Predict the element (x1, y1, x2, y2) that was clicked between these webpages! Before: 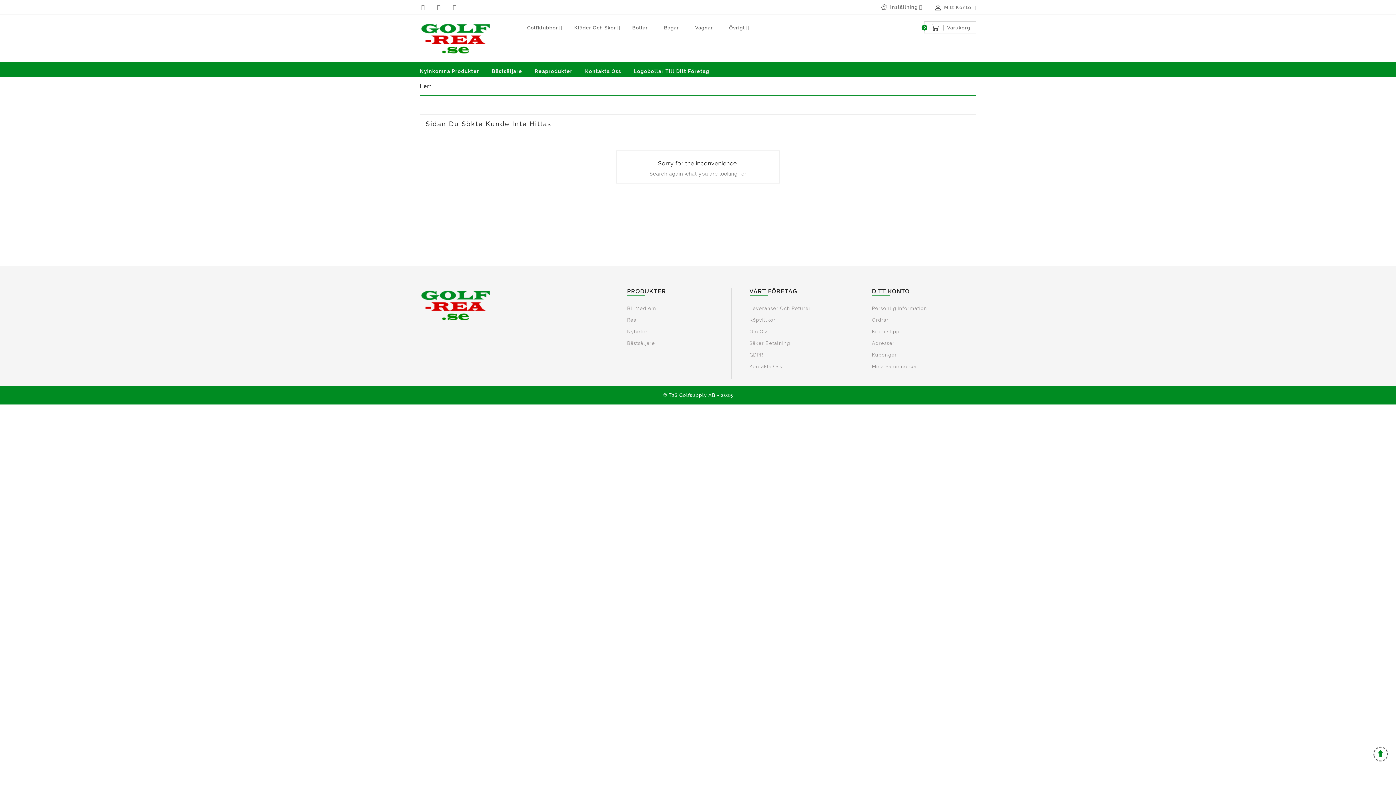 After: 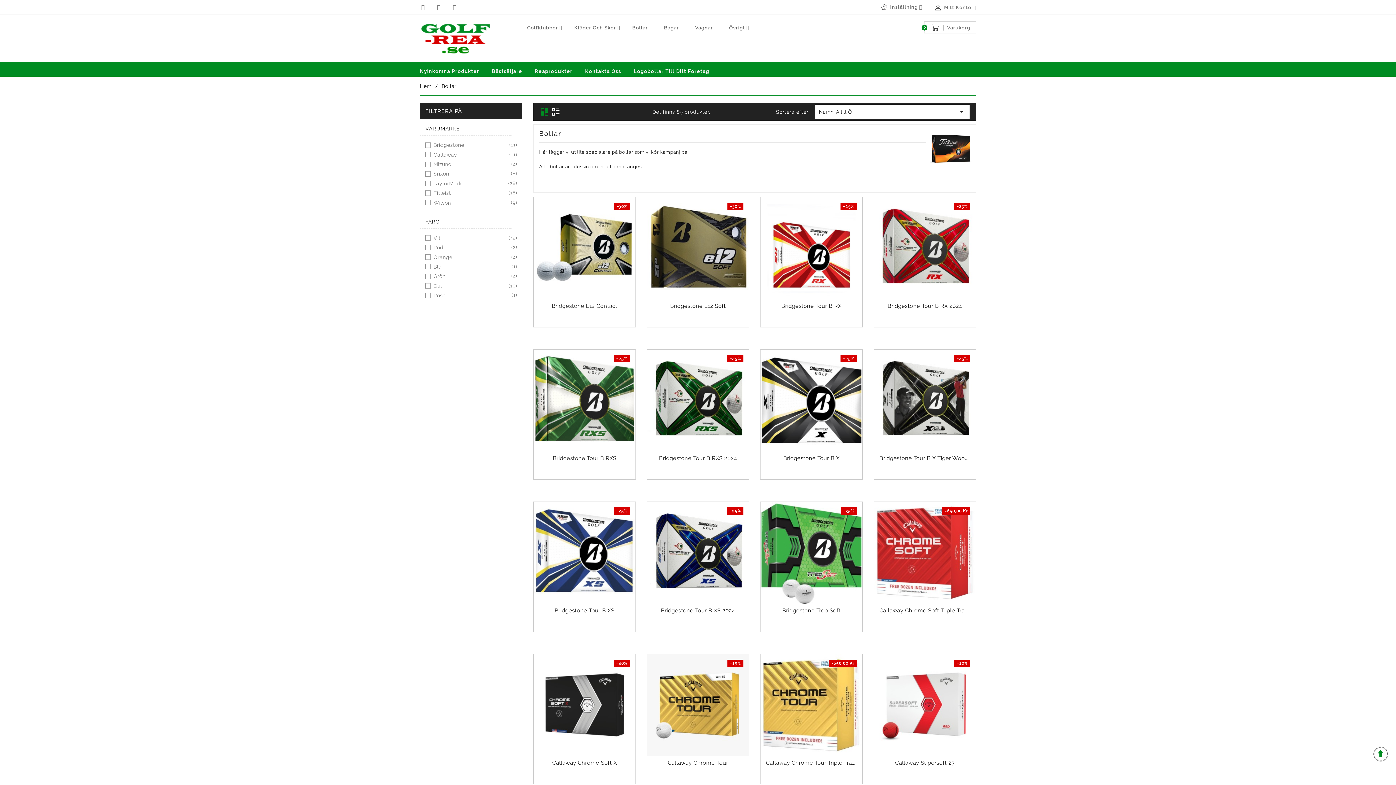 Action: label: Bollar bbox: (632, 24, 648, 30)